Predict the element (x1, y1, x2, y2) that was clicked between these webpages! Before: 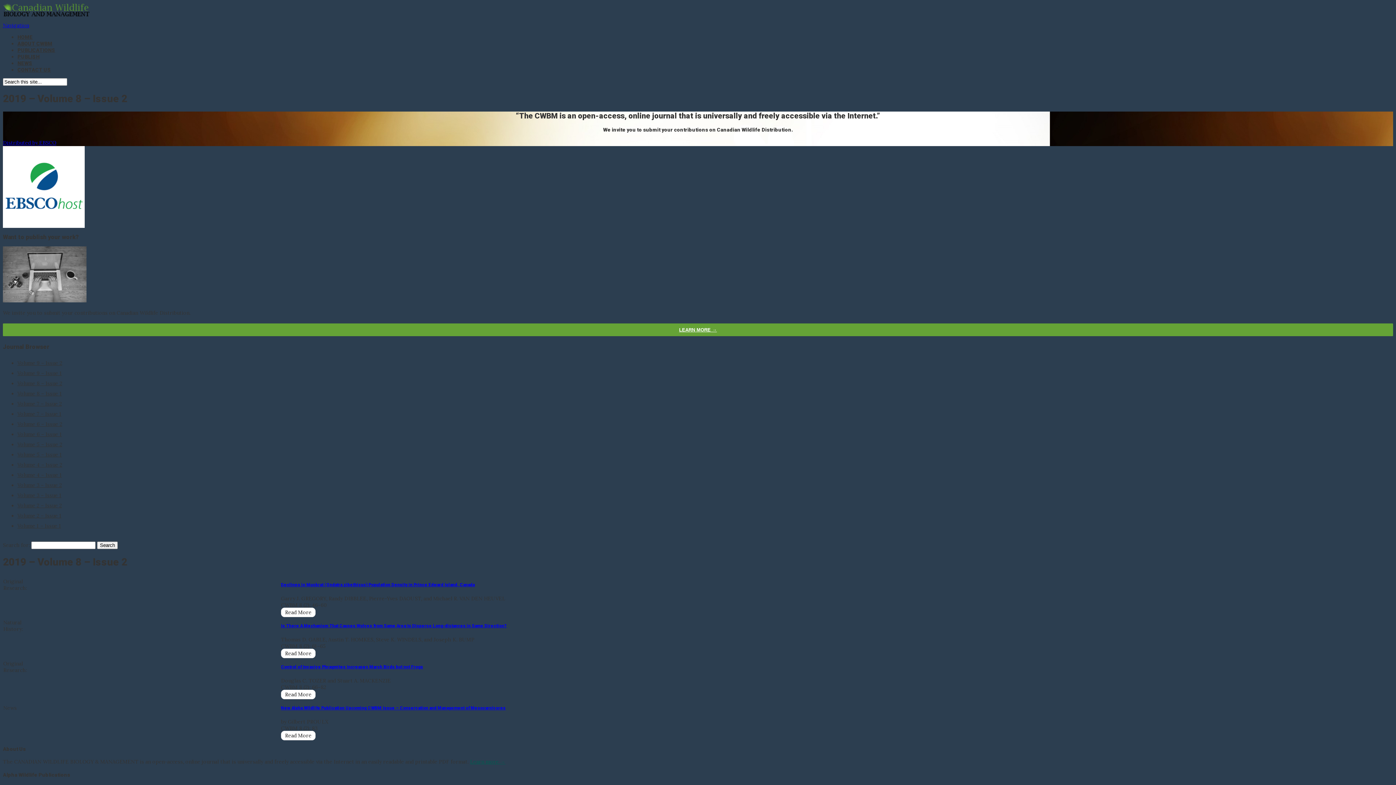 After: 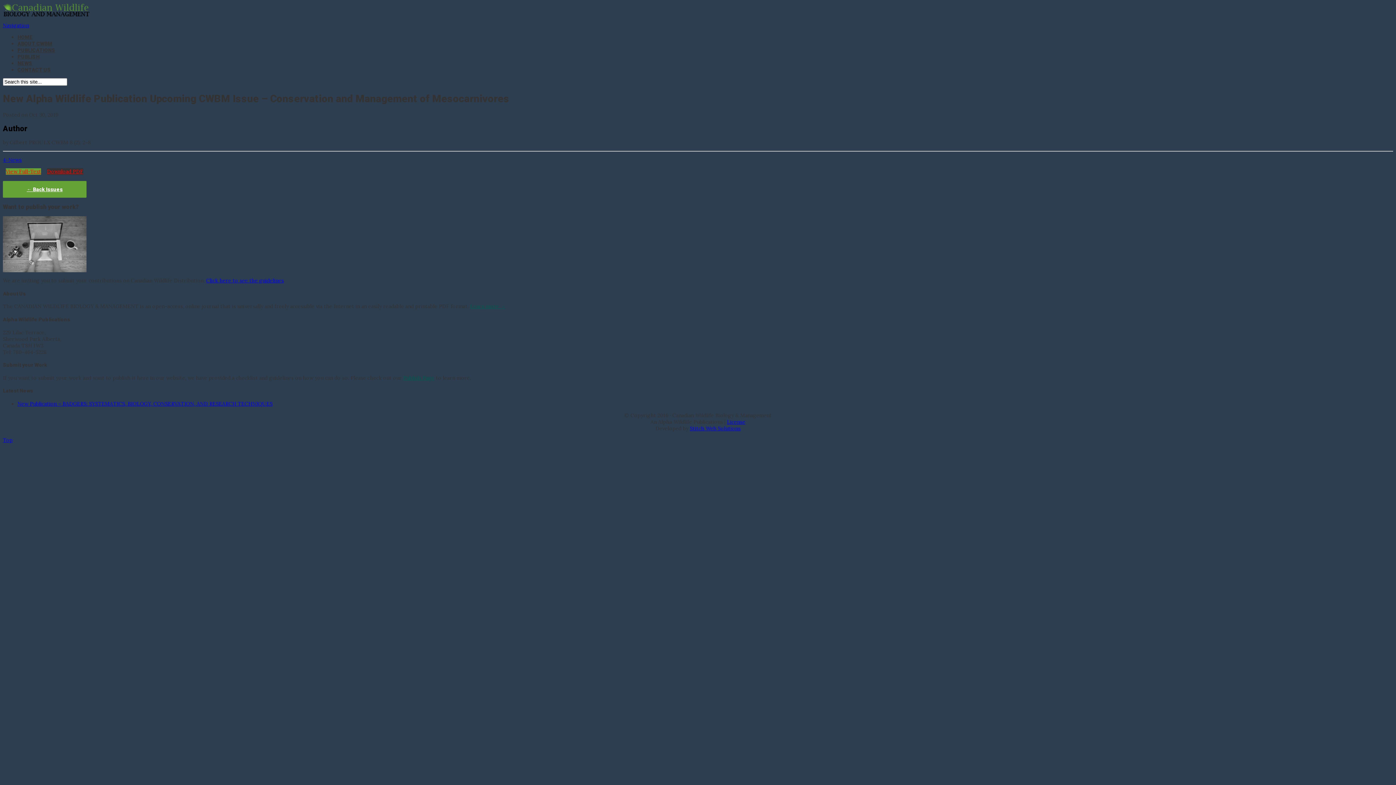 Action: bbox: (281, 731, 315, 740) label: Read More